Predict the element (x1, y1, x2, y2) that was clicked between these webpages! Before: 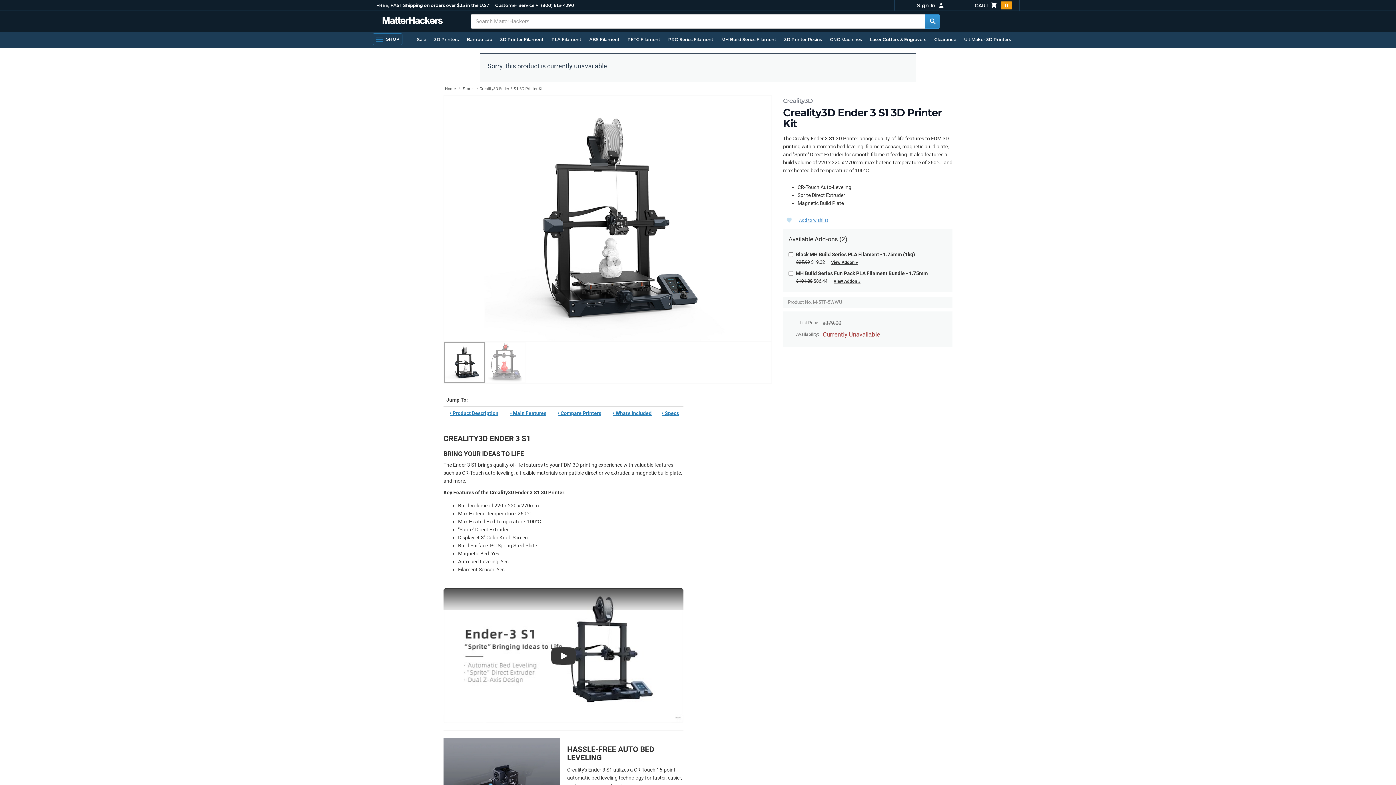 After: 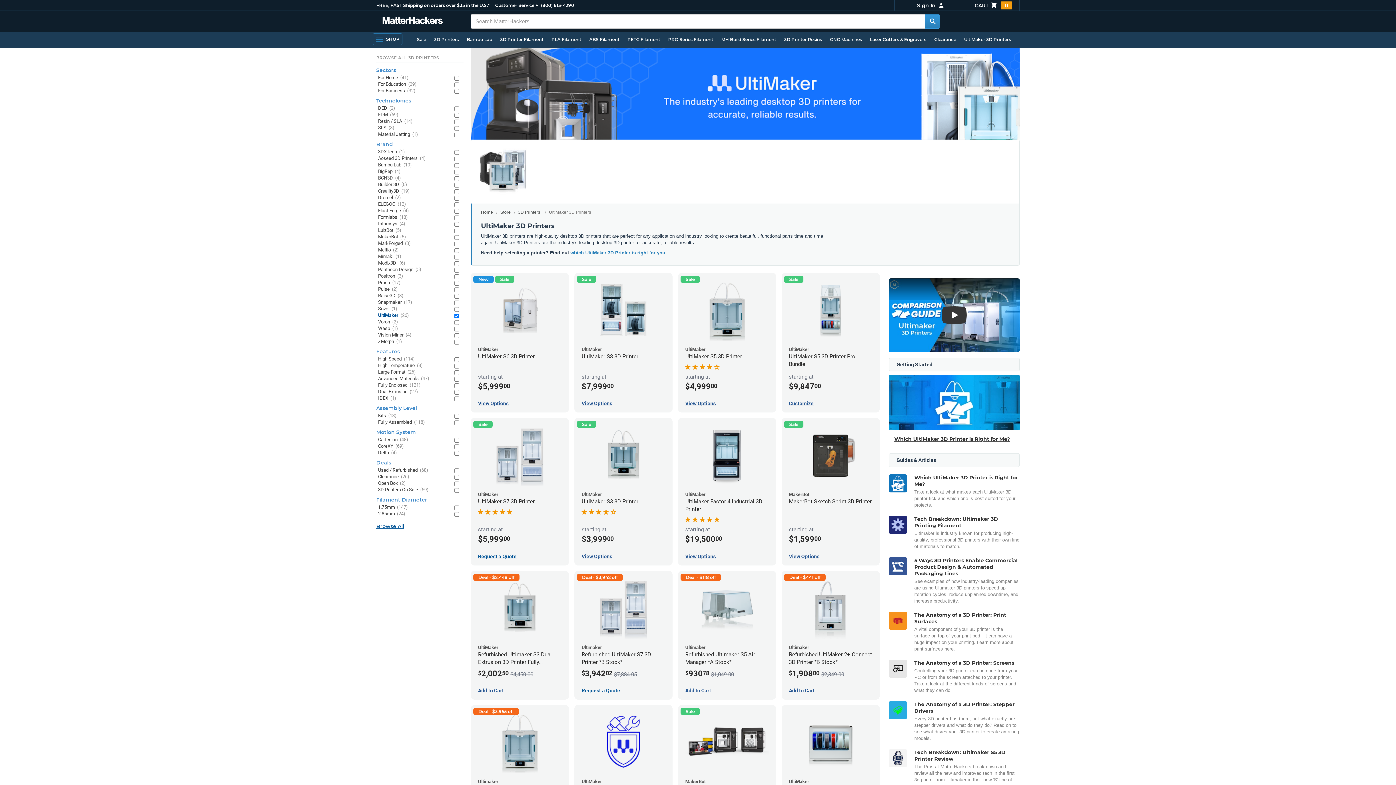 Action: bbox: (960, 33, 1015, 45) label: UltiMaker 3D Printers